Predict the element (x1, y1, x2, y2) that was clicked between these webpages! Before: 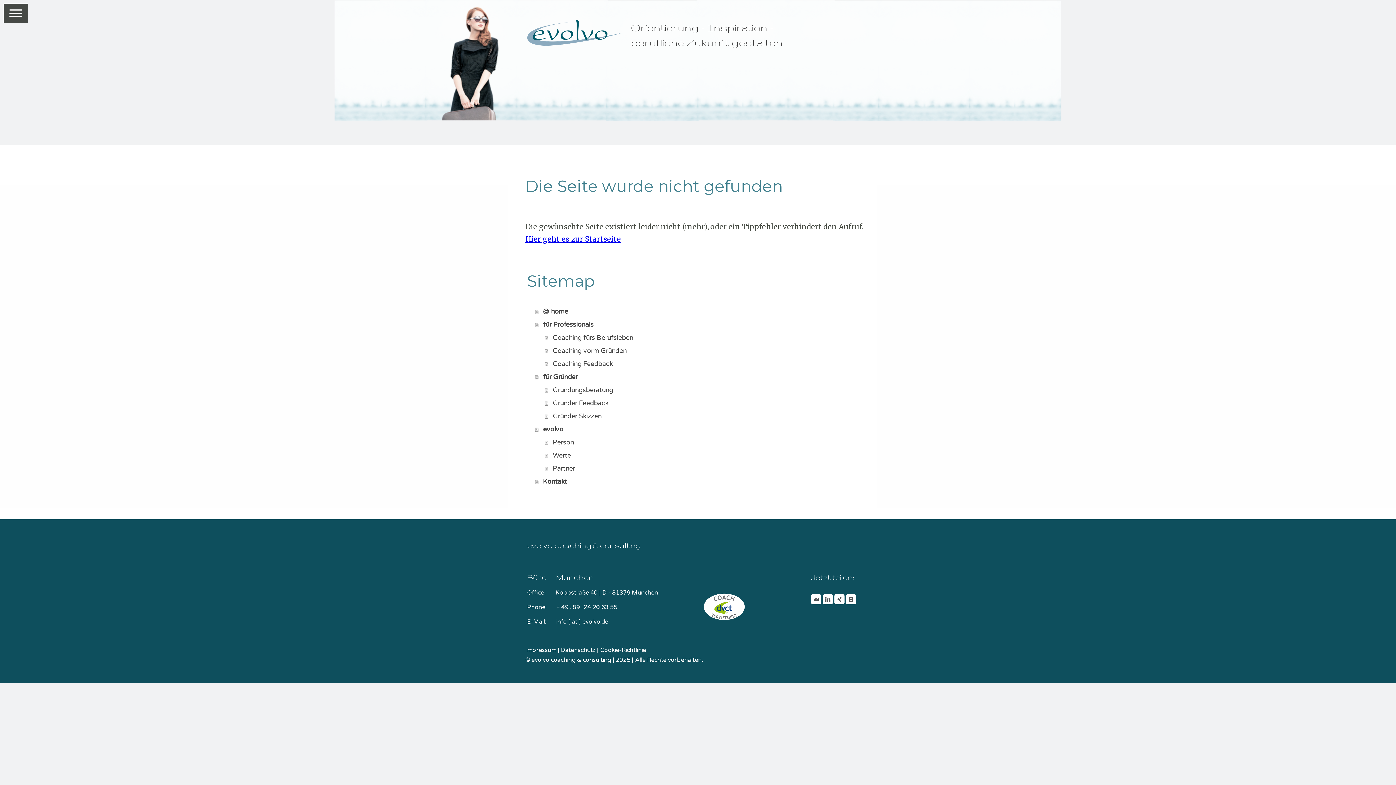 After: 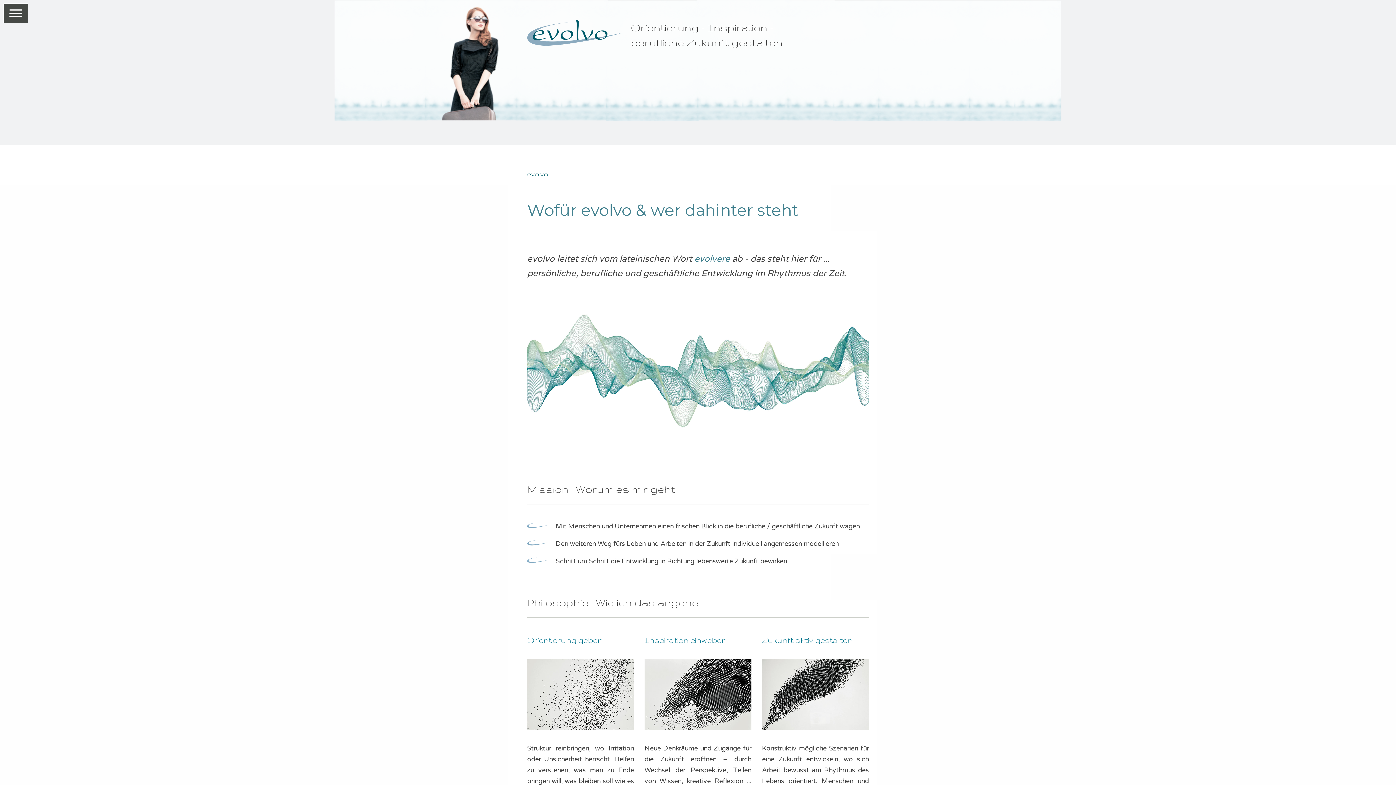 Action: label: evolvo bbox: (535, 422, 870, 436)